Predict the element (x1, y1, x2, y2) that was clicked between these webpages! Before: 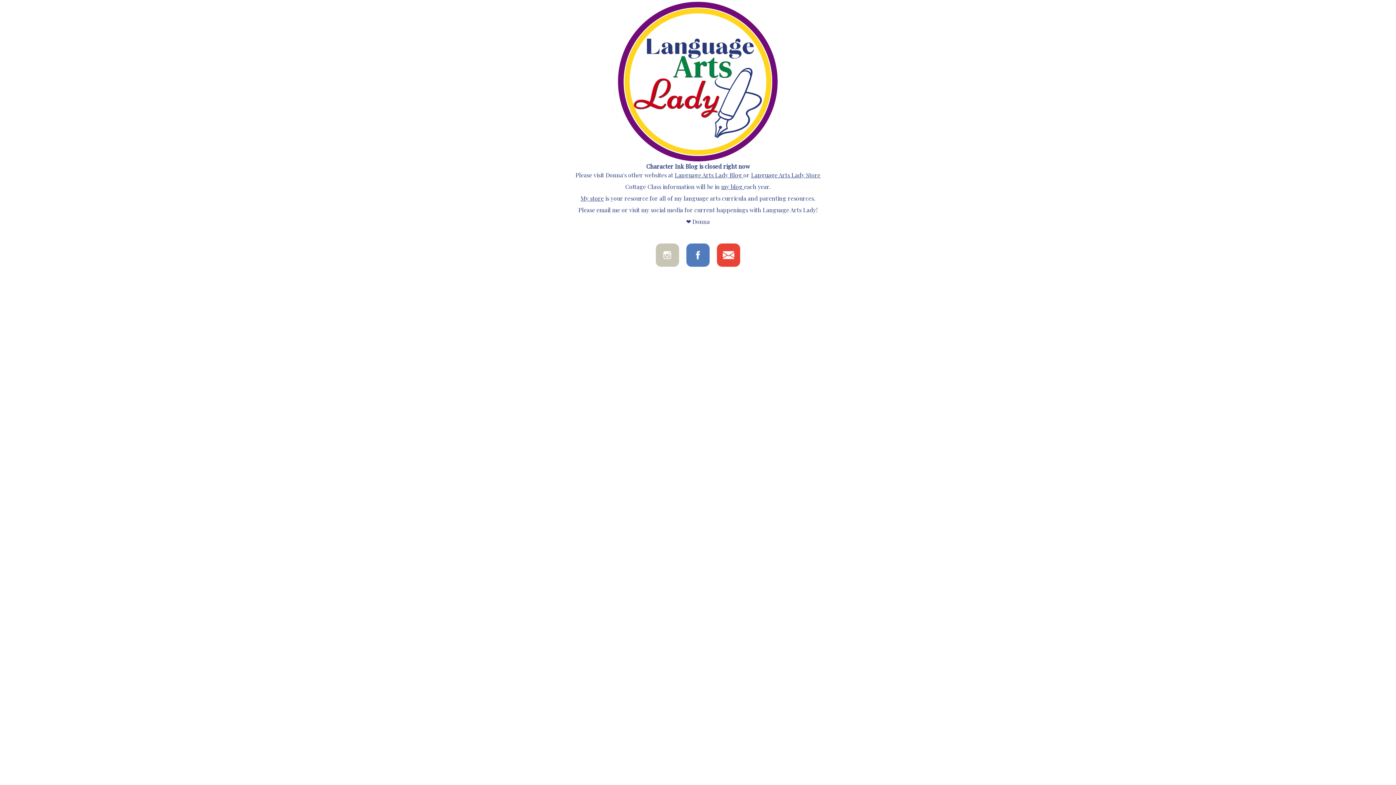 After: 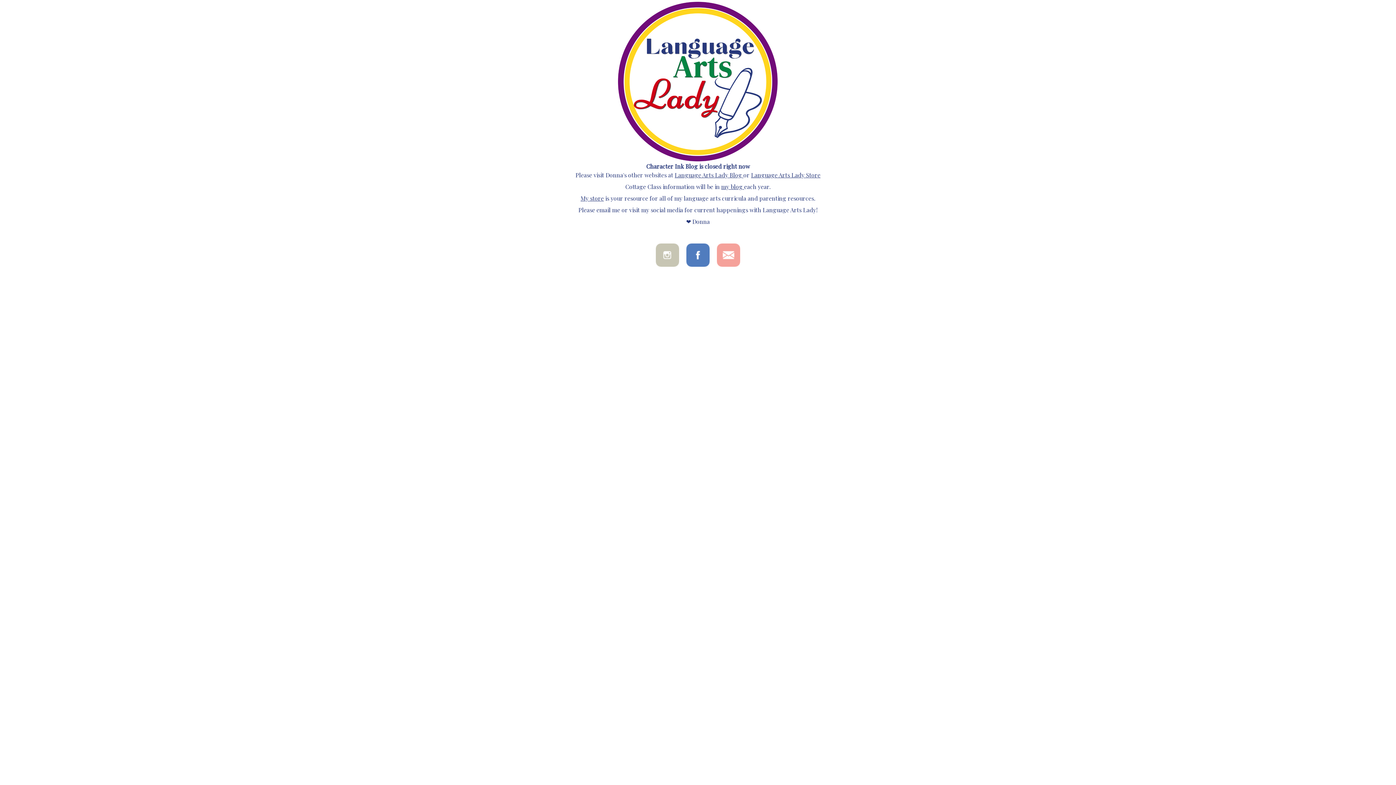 Action: bbox: (715, 250, 741, 257)